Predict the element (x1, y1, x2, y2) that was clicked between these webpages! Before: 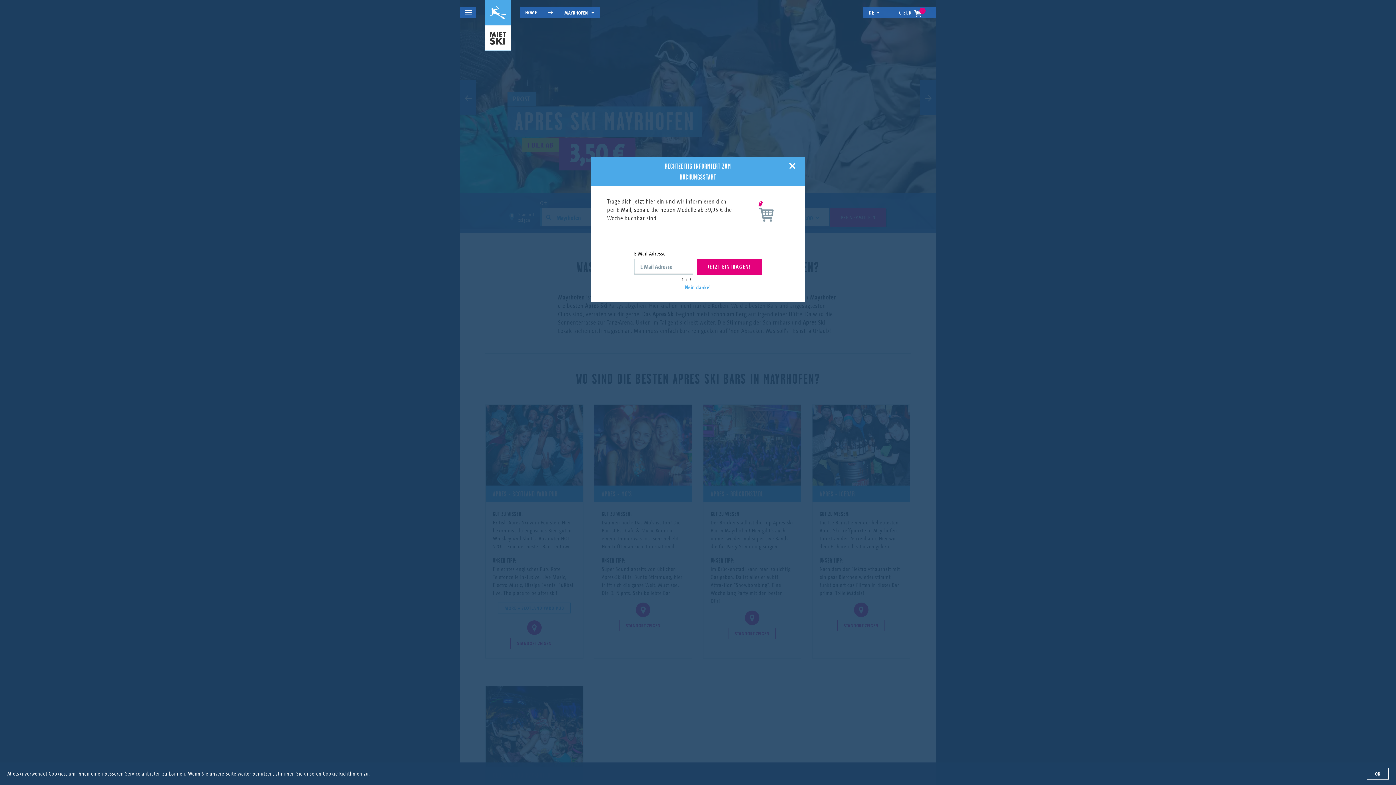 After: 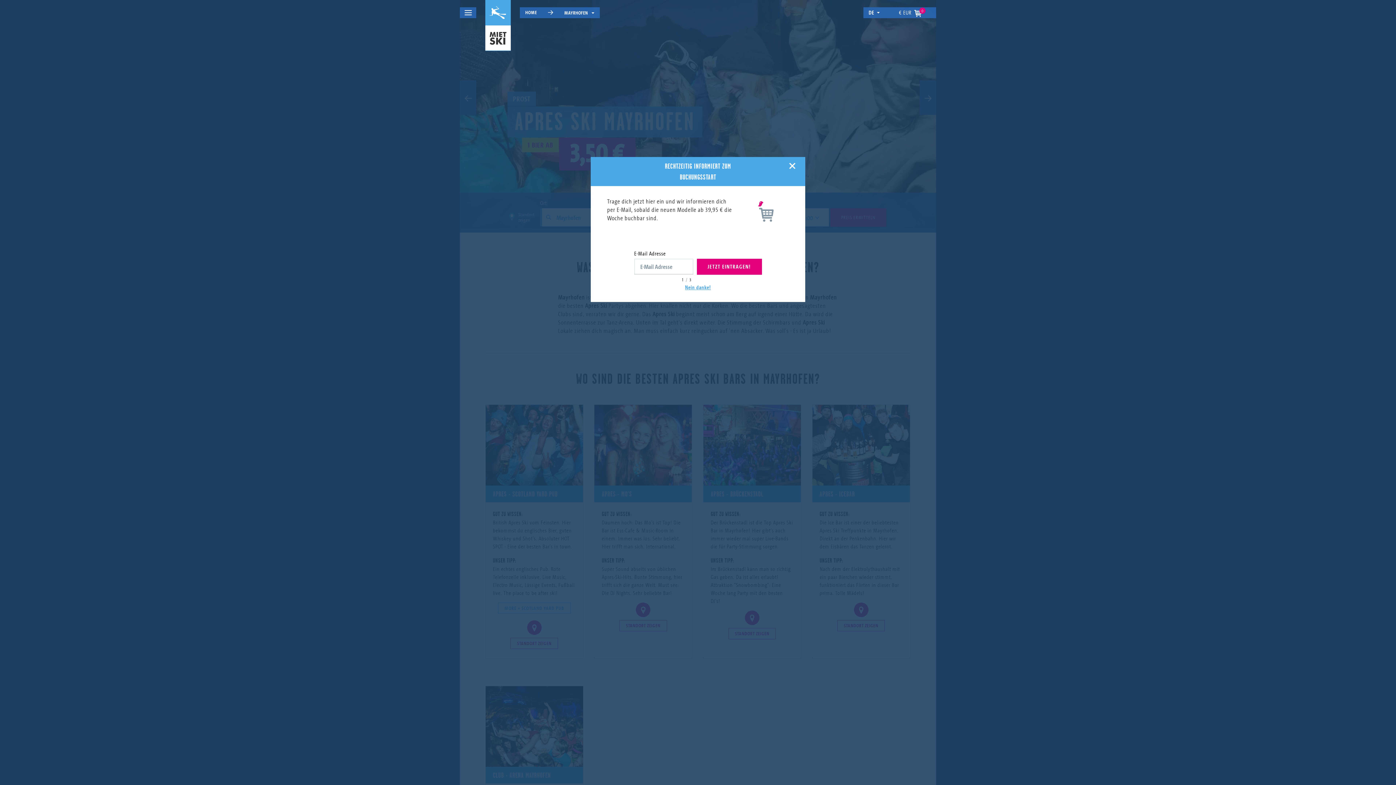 Action: label: OK bbox: (1367, 768, 1389, 780)